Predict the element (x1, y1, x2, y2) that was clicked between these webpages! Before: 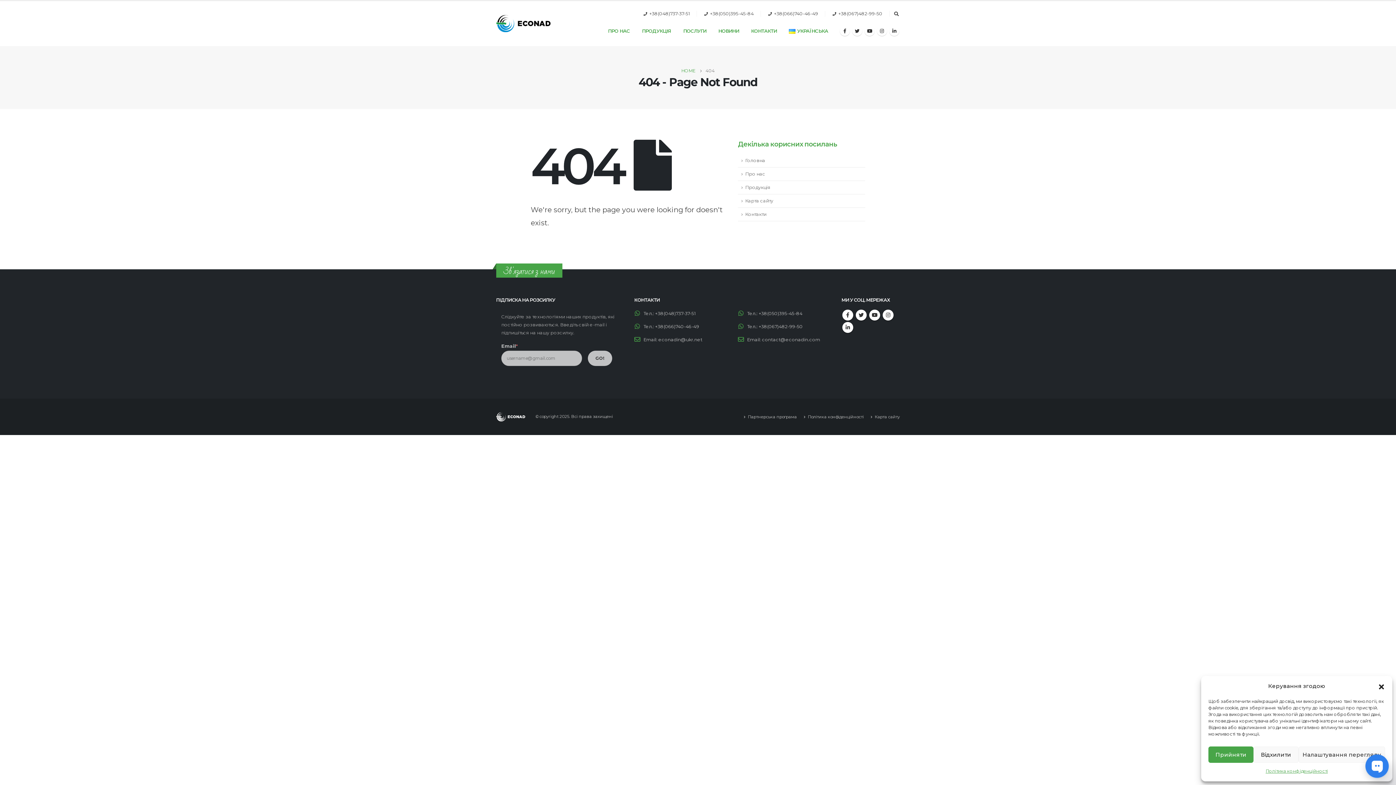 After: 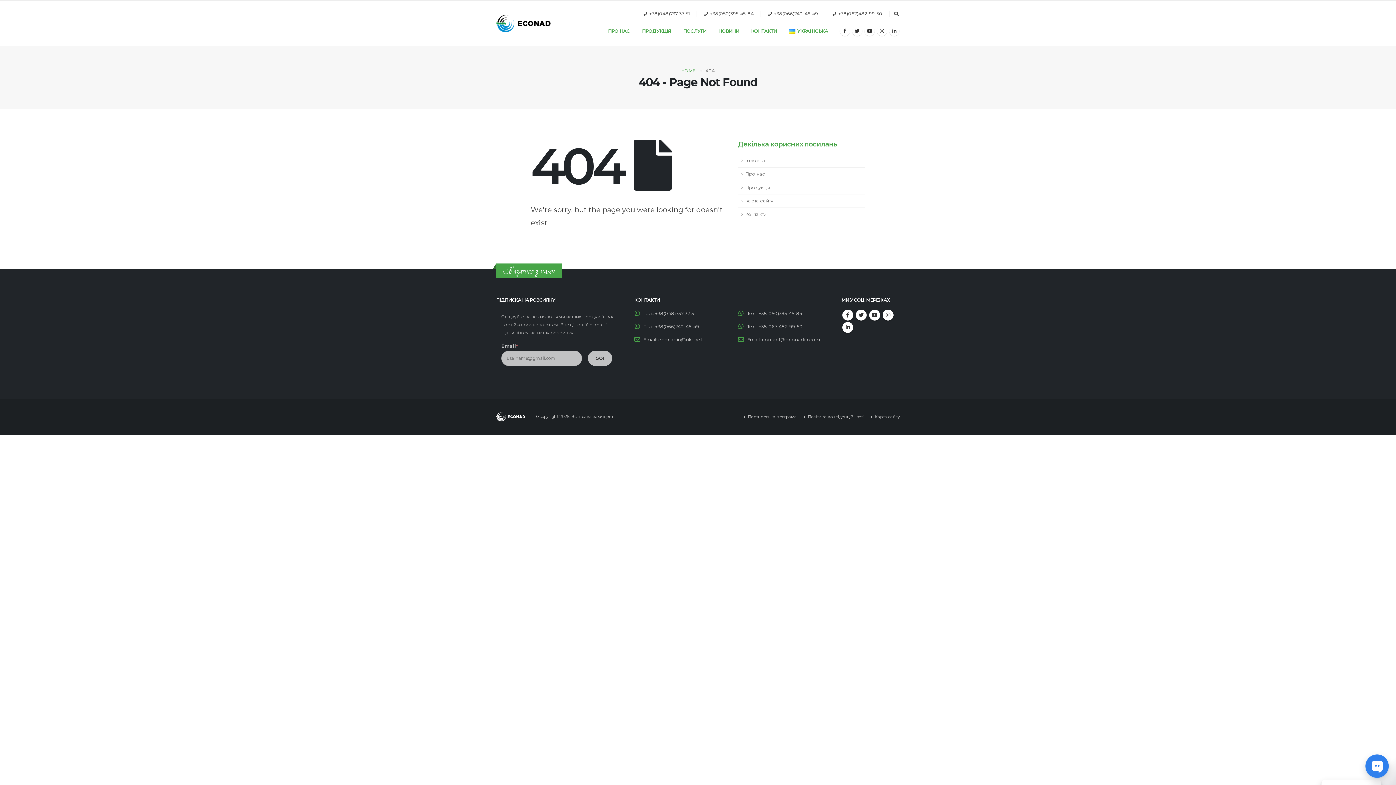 Action: label: Прийняти bbox: (1208, 746, 1253, 763)